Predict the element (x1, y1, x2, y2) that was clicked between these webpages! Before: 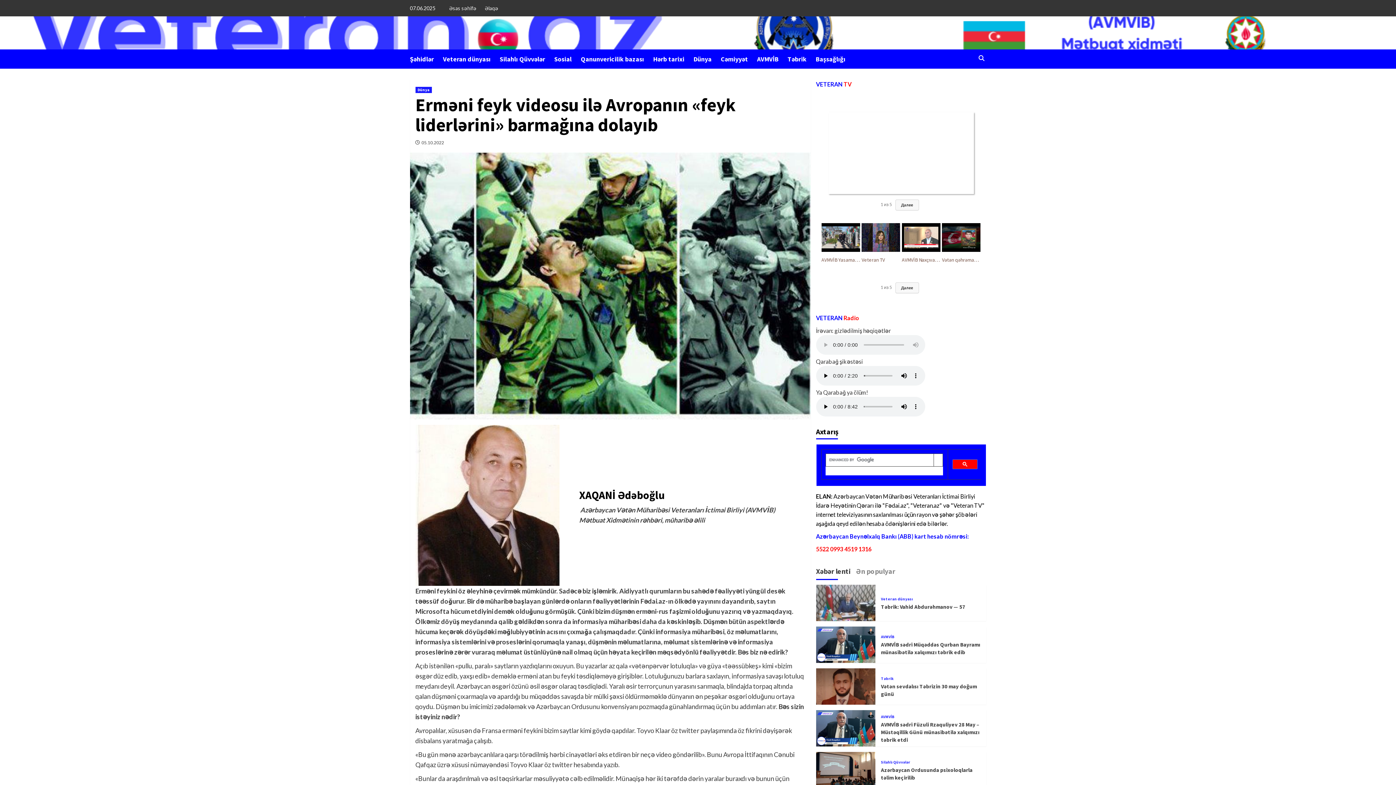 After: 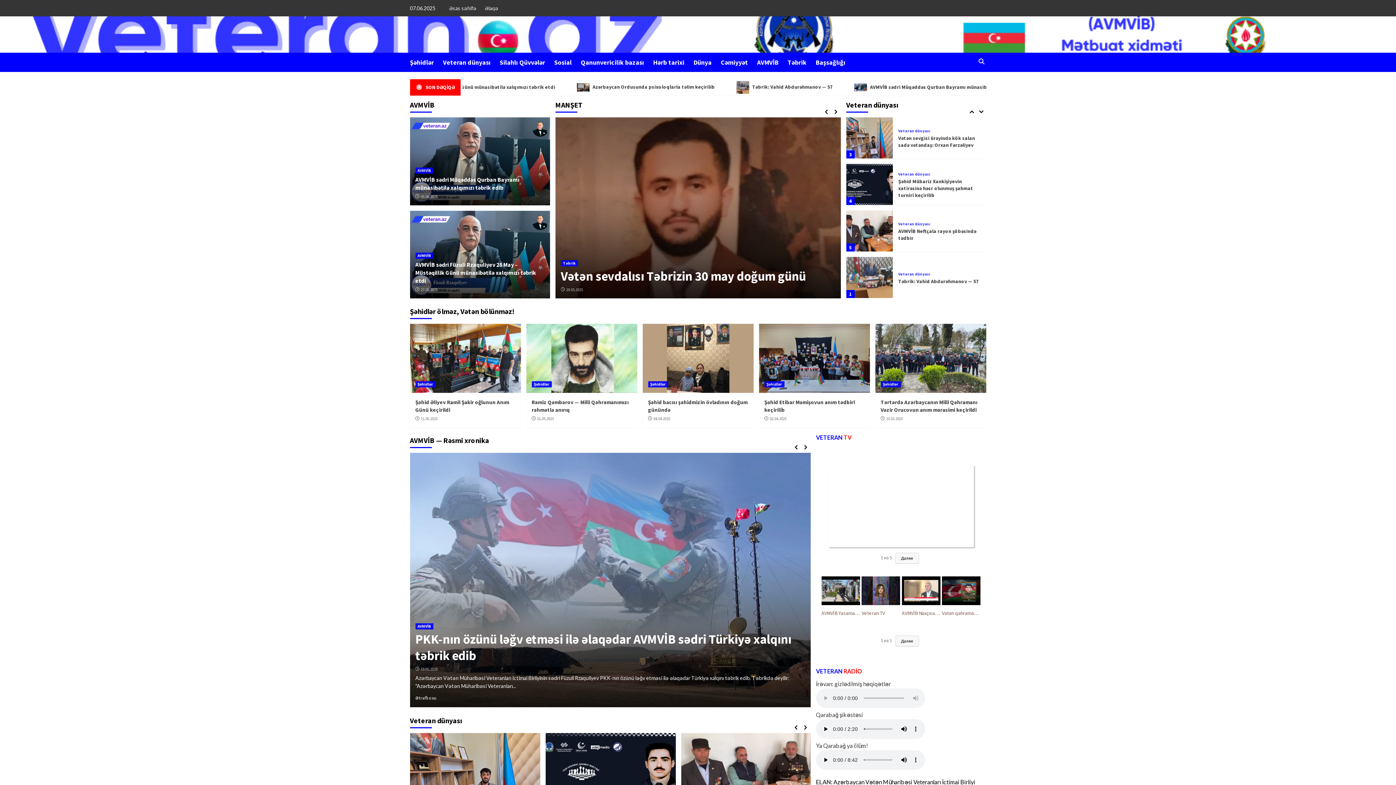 Action: label: Əsas səhifə bbox: (449, 0, 480, 16)